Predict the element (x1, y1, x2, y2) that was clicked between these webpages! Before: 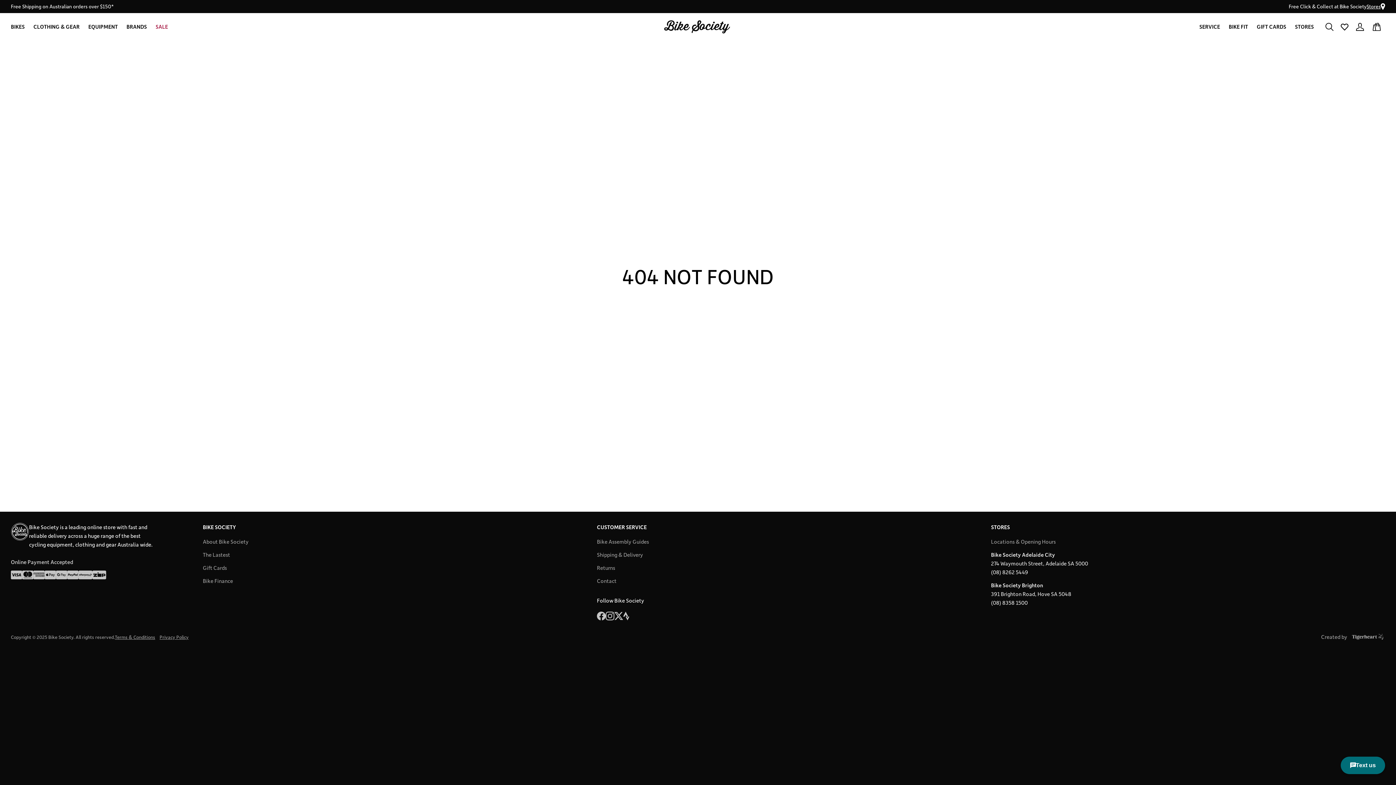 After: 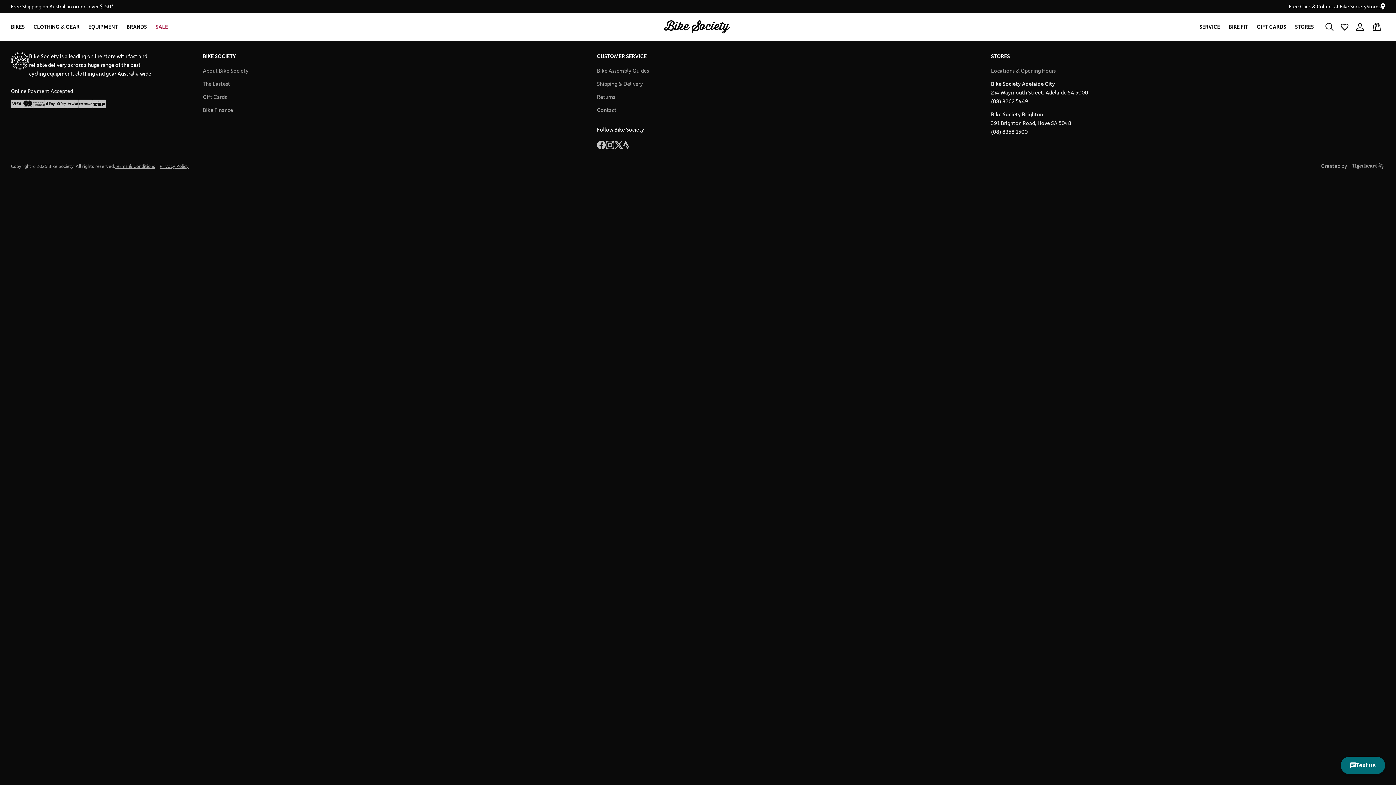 Action: bbox: (92, 570, 106, 579)